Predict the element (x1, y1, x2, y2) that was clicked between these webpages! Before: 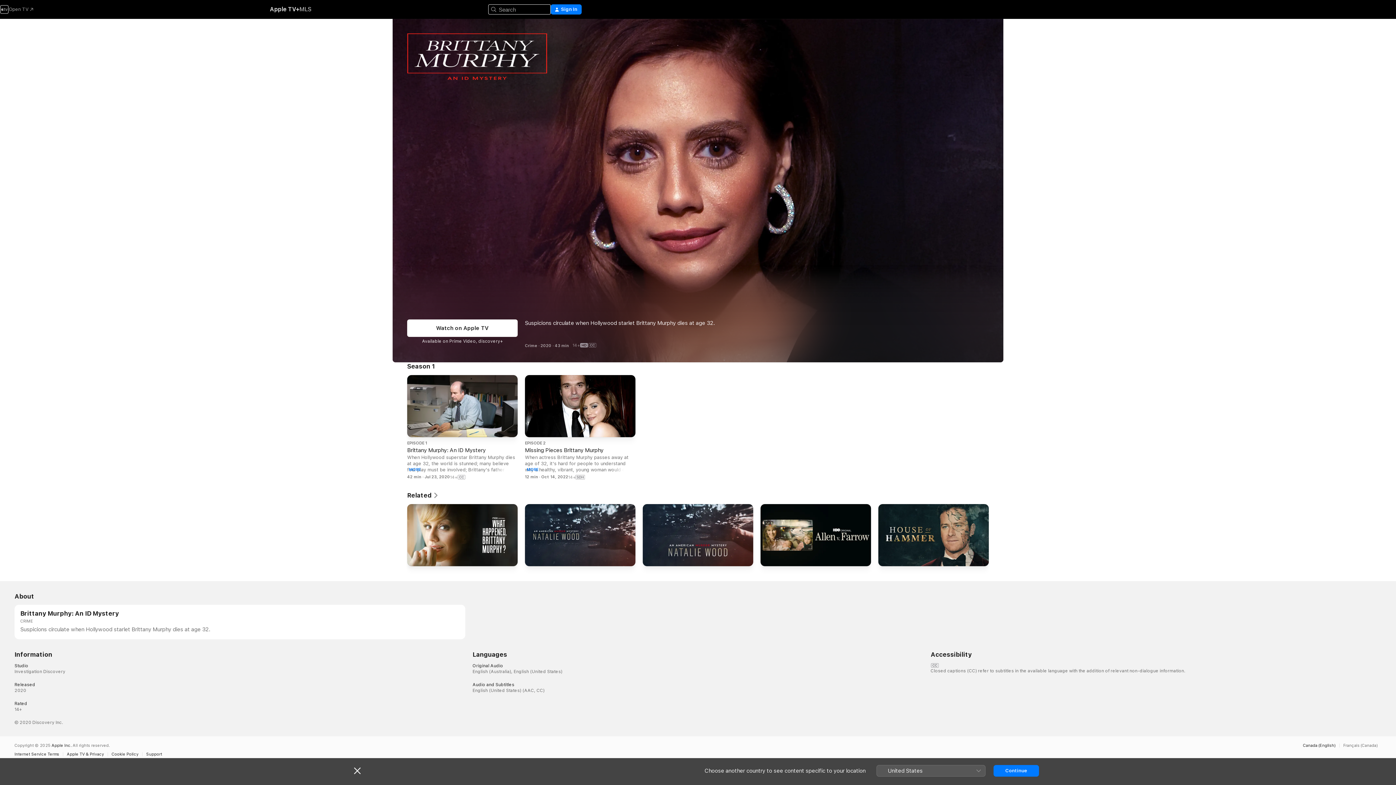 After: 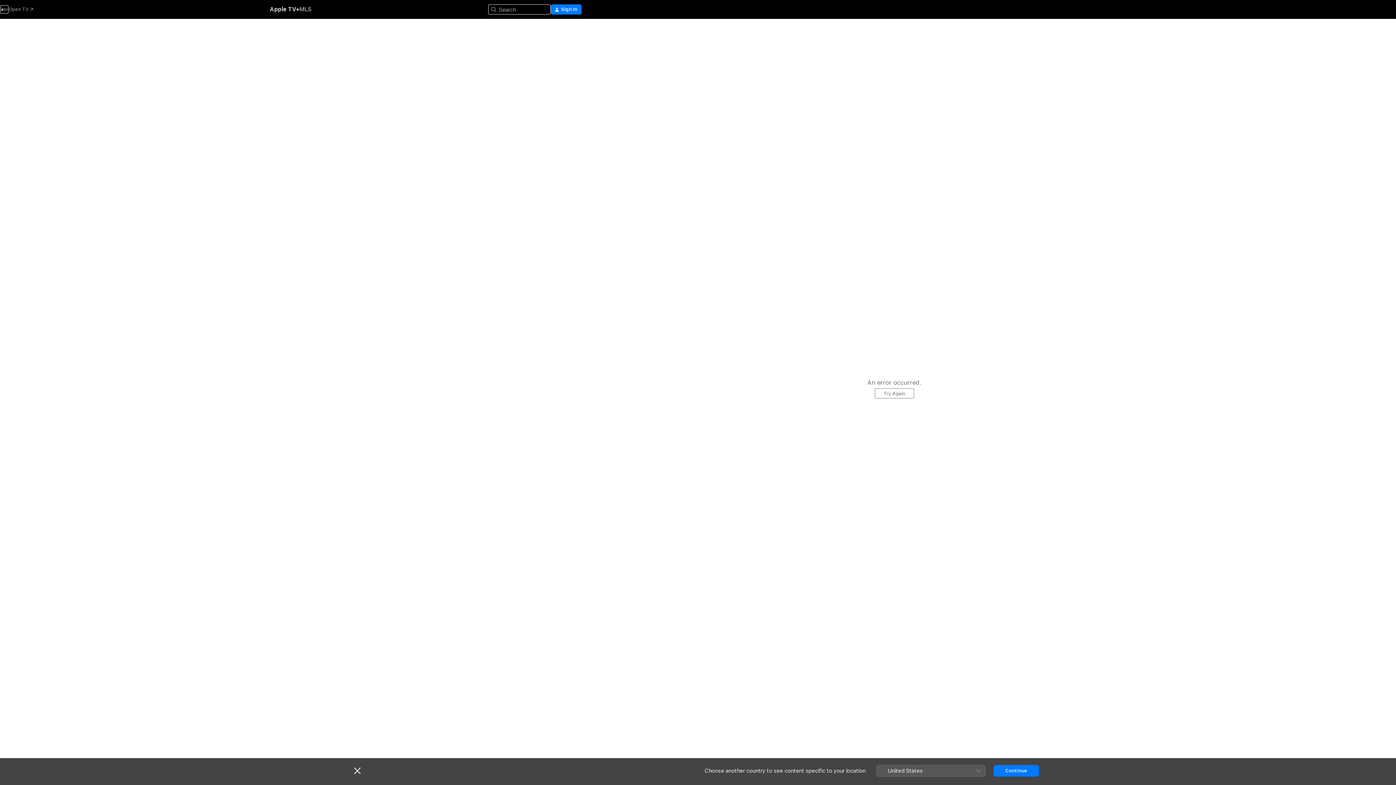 Action: label: EPISODE 2

Missing Pieces Brittany Murphy

When actress Brittany Murphy passes away at age of 32, it's hard for people to understand why a healthy, vibrant, young woman would die of pneumonia and anemia. When her husband dies of the same causes just five months later tragedy turns into a mystery.

MORE

12 min · Oct 14, 2022 bbox: (525, 375, 635, 480)